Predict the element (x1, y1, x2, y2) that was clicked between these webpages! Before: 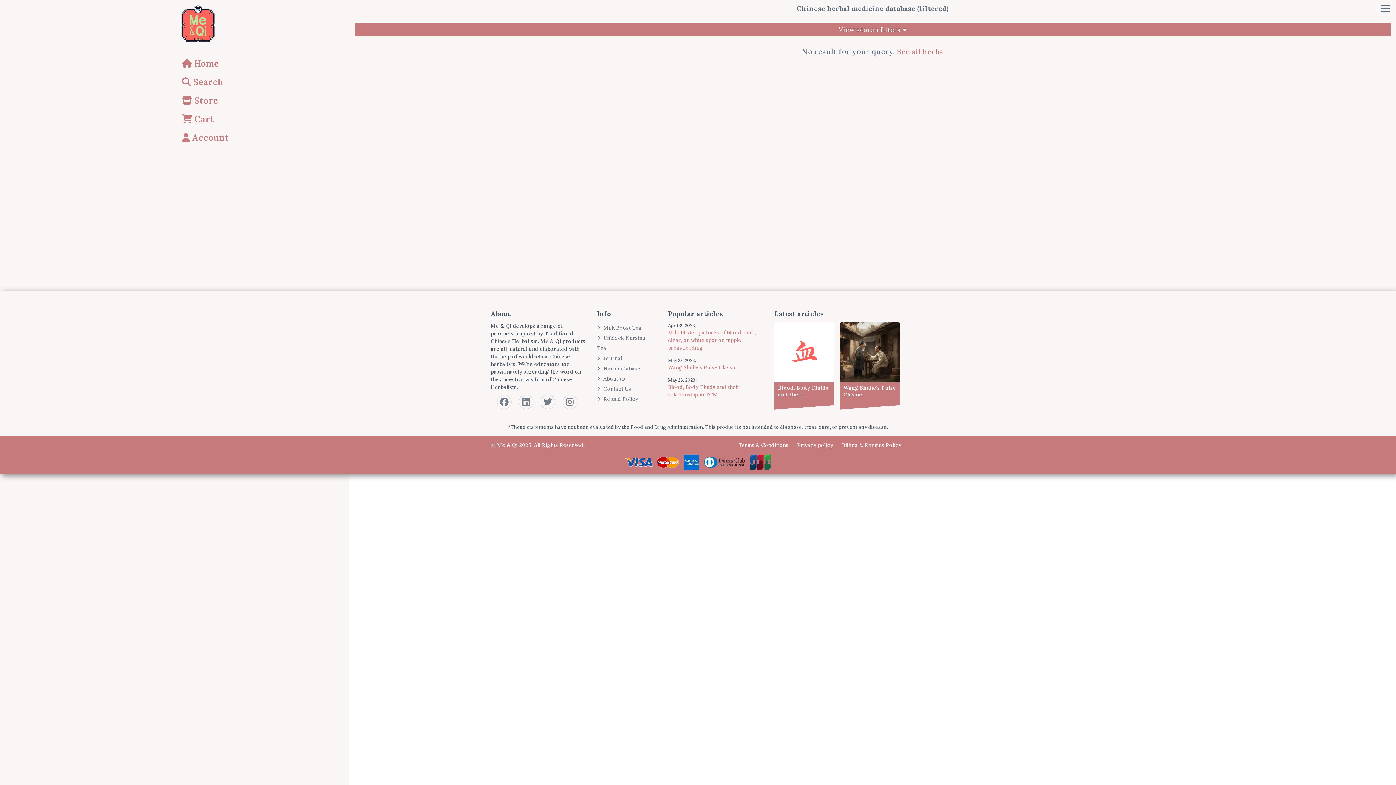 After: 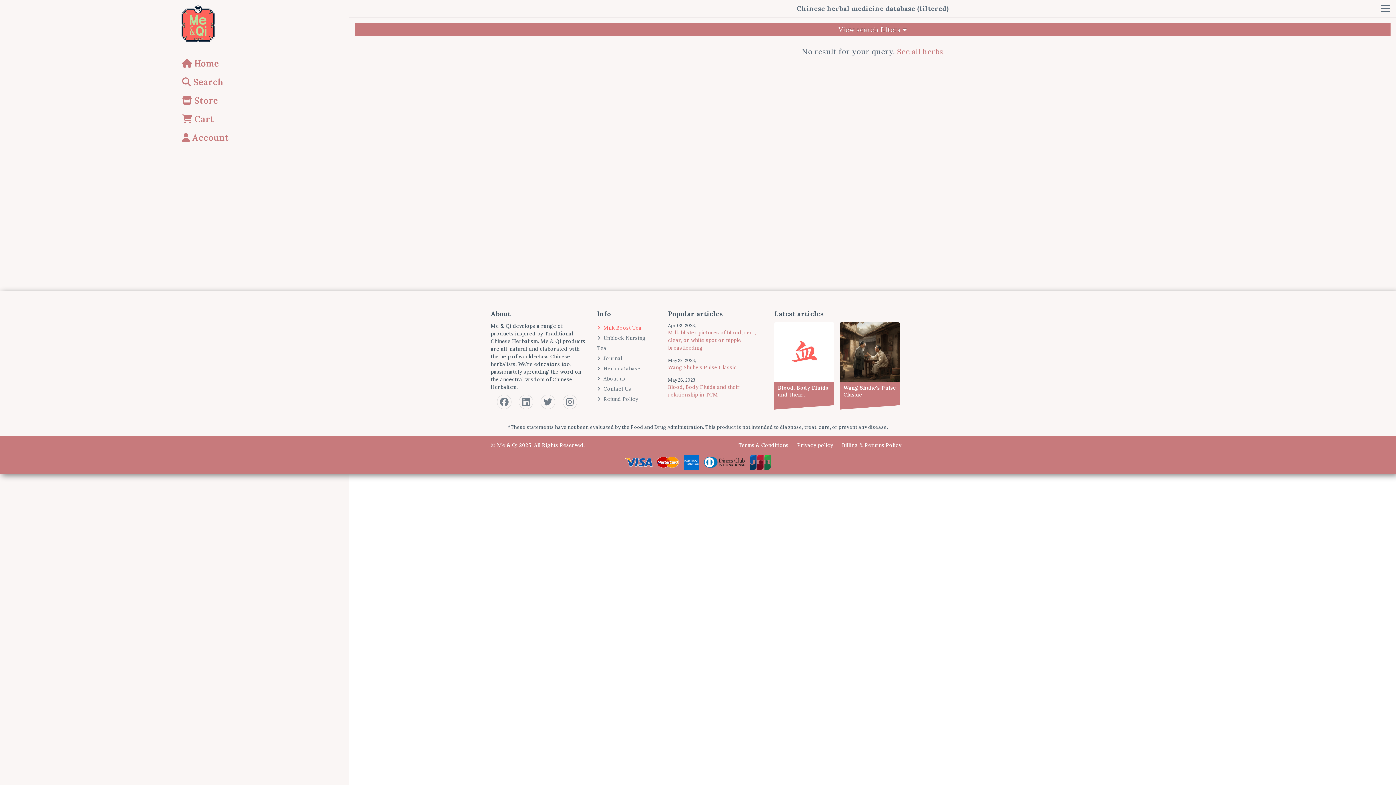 Action: label:   Milk Boost Tea bbox: (597, 324, 641, 337)